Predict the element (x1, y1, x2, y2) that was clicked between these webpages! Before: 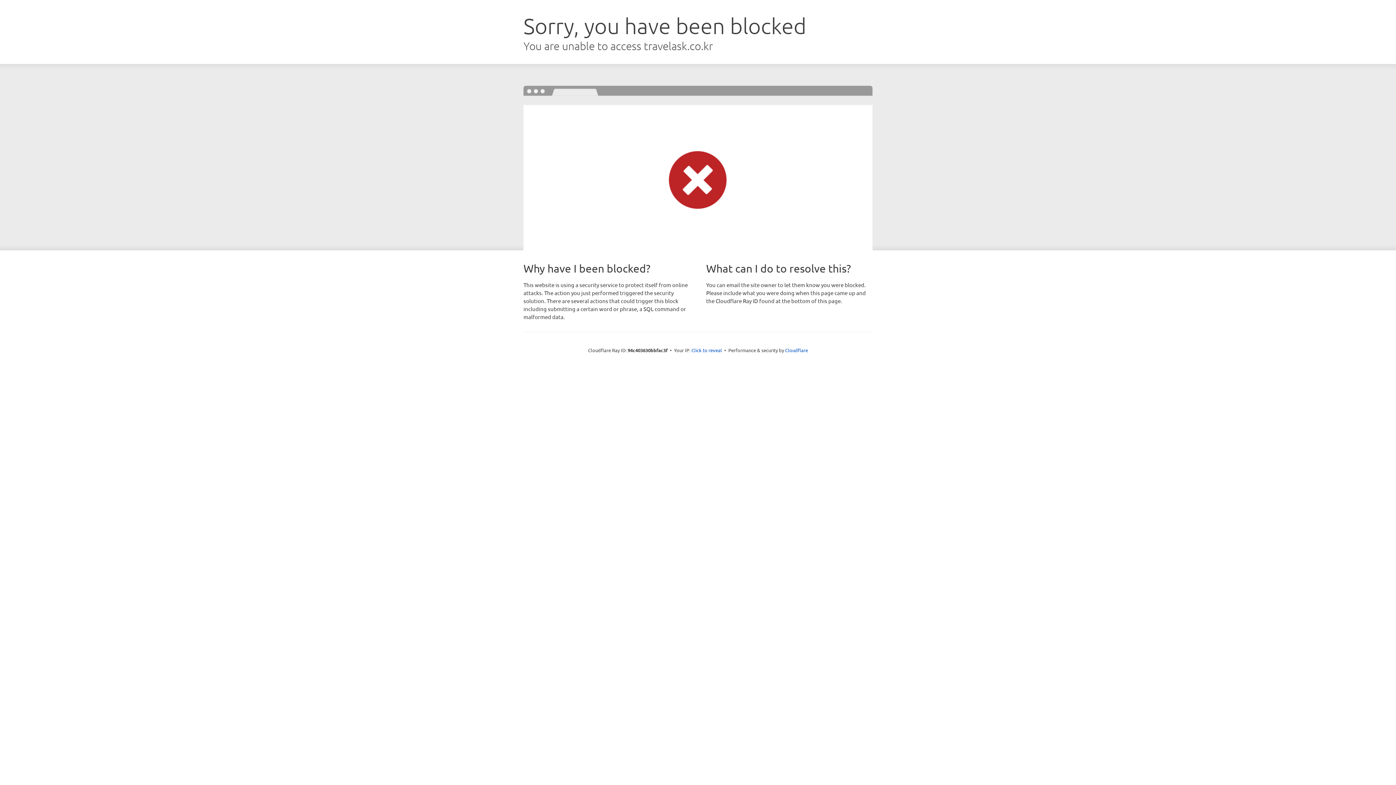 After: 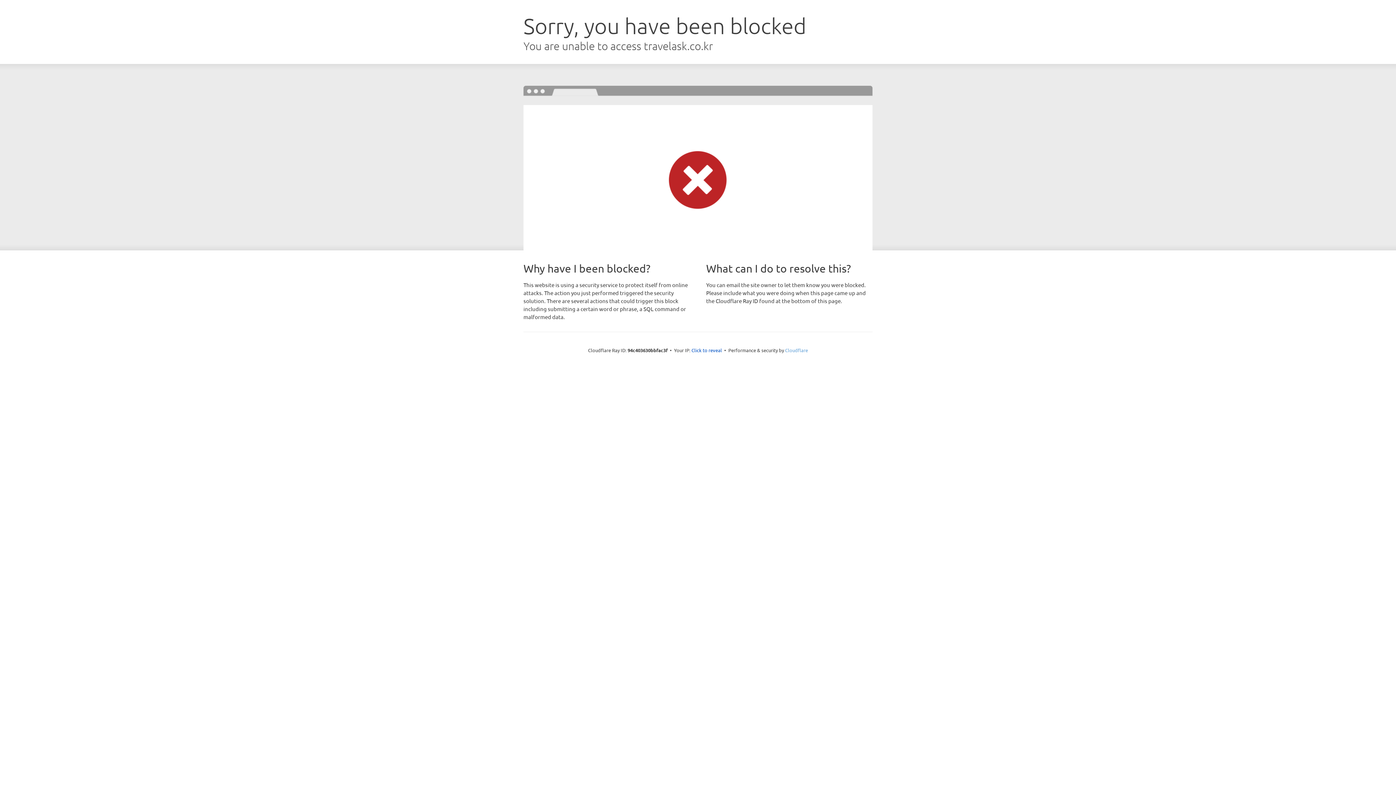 Action: label: Cloudflare bbox: (785, 347, 808, 353)